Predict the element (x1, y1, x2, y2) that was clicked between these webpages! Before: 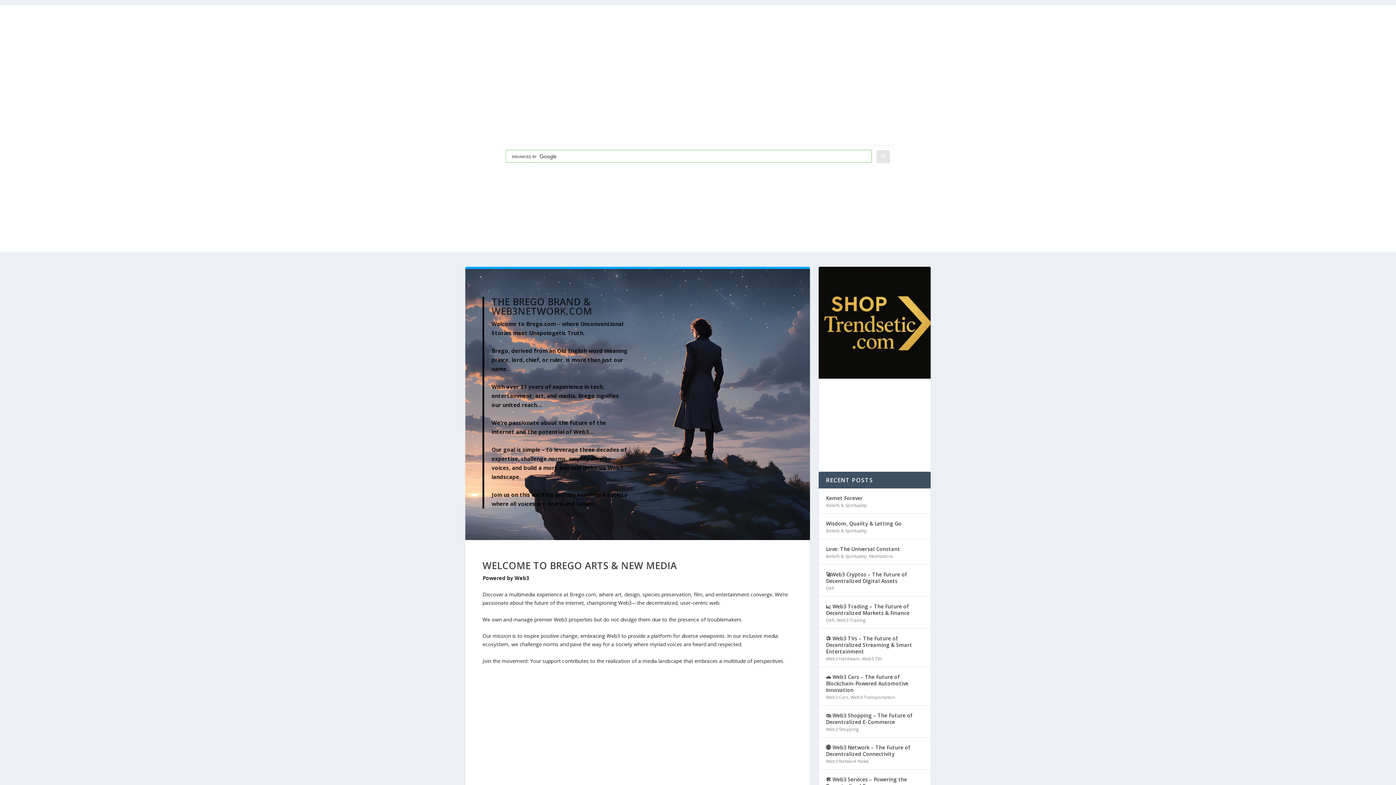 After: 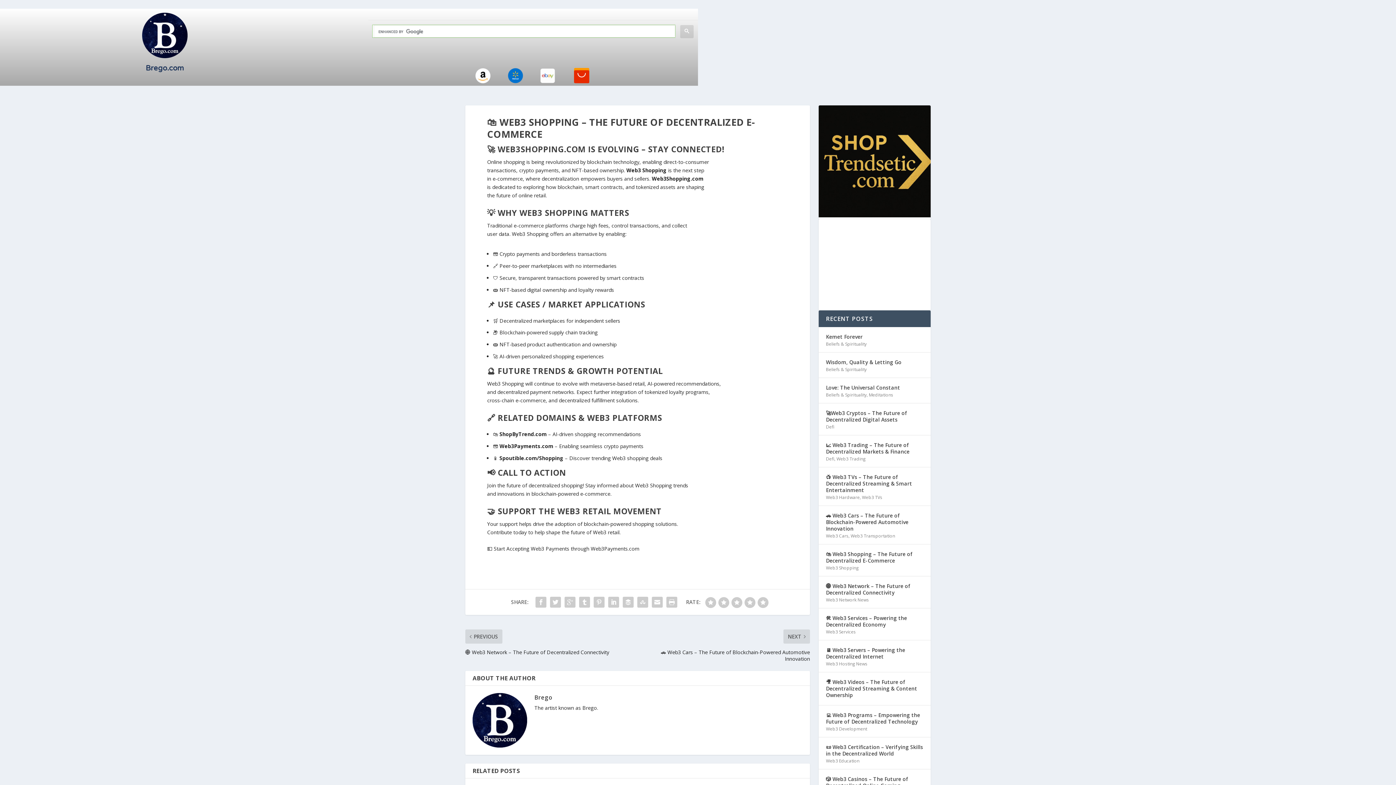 Action: bbox: (826, 711, 923, 727) label: 🛍️ Web3 Shopping – The Future of Decentralized E-Commerce